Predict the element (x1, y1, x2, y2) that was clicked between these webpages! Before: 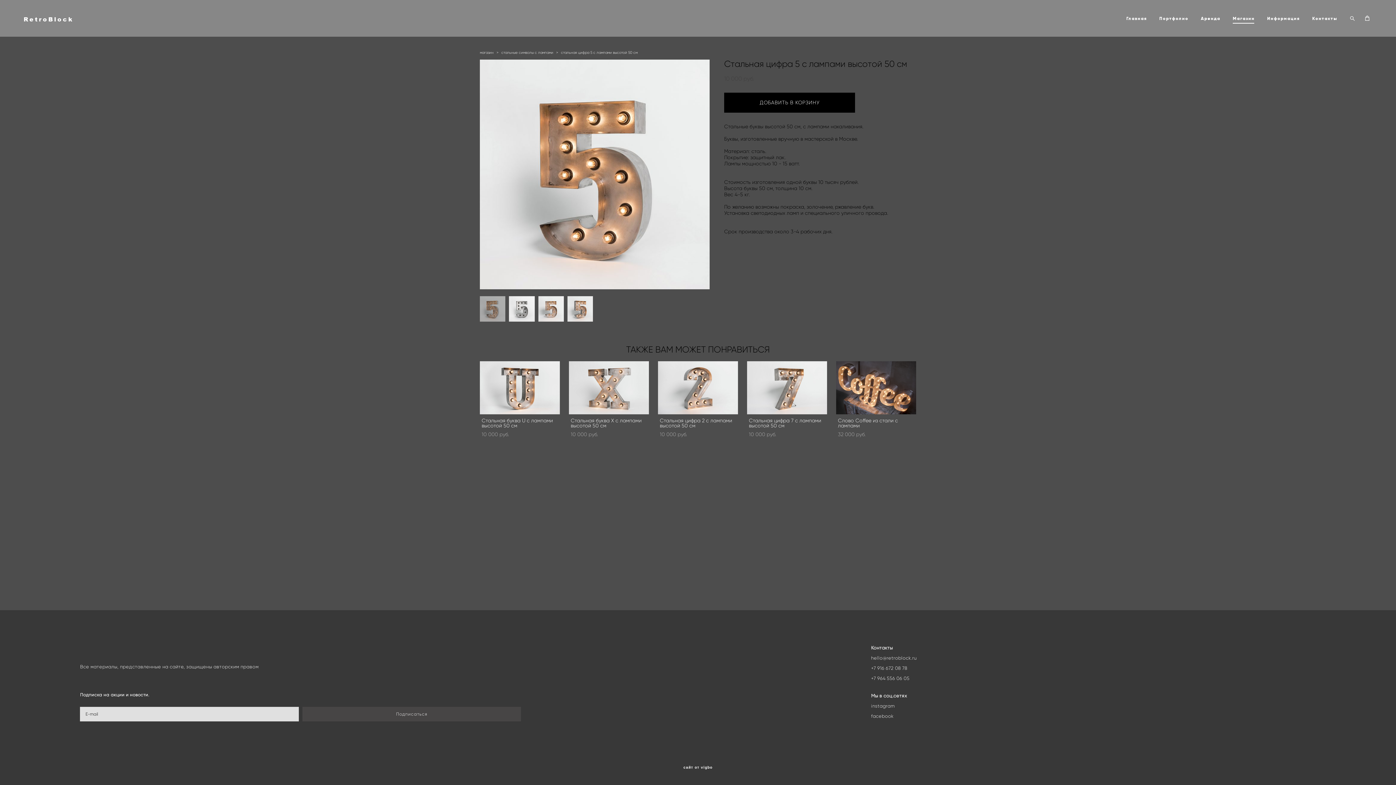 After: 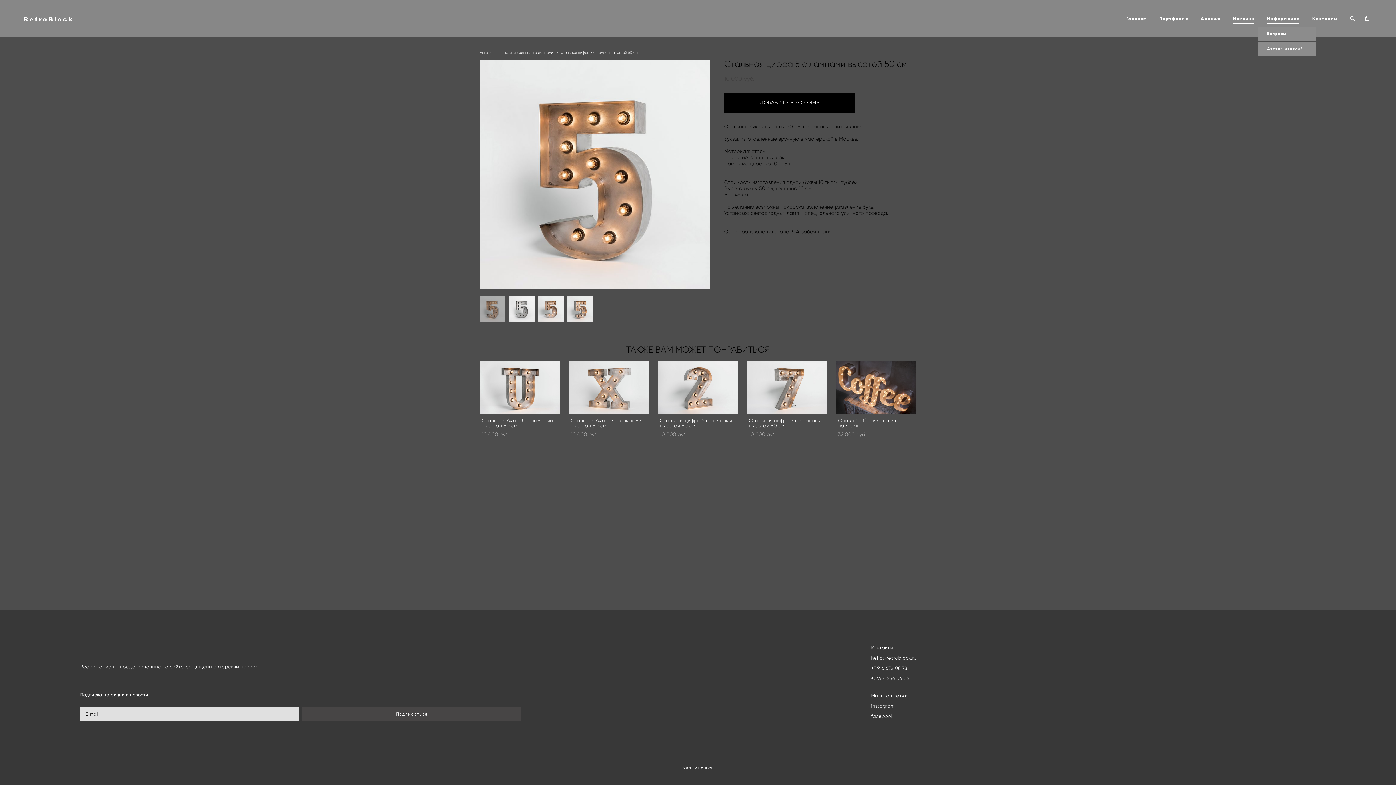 Action: bbox: (1267, 15, 1300, 21) label: Информация